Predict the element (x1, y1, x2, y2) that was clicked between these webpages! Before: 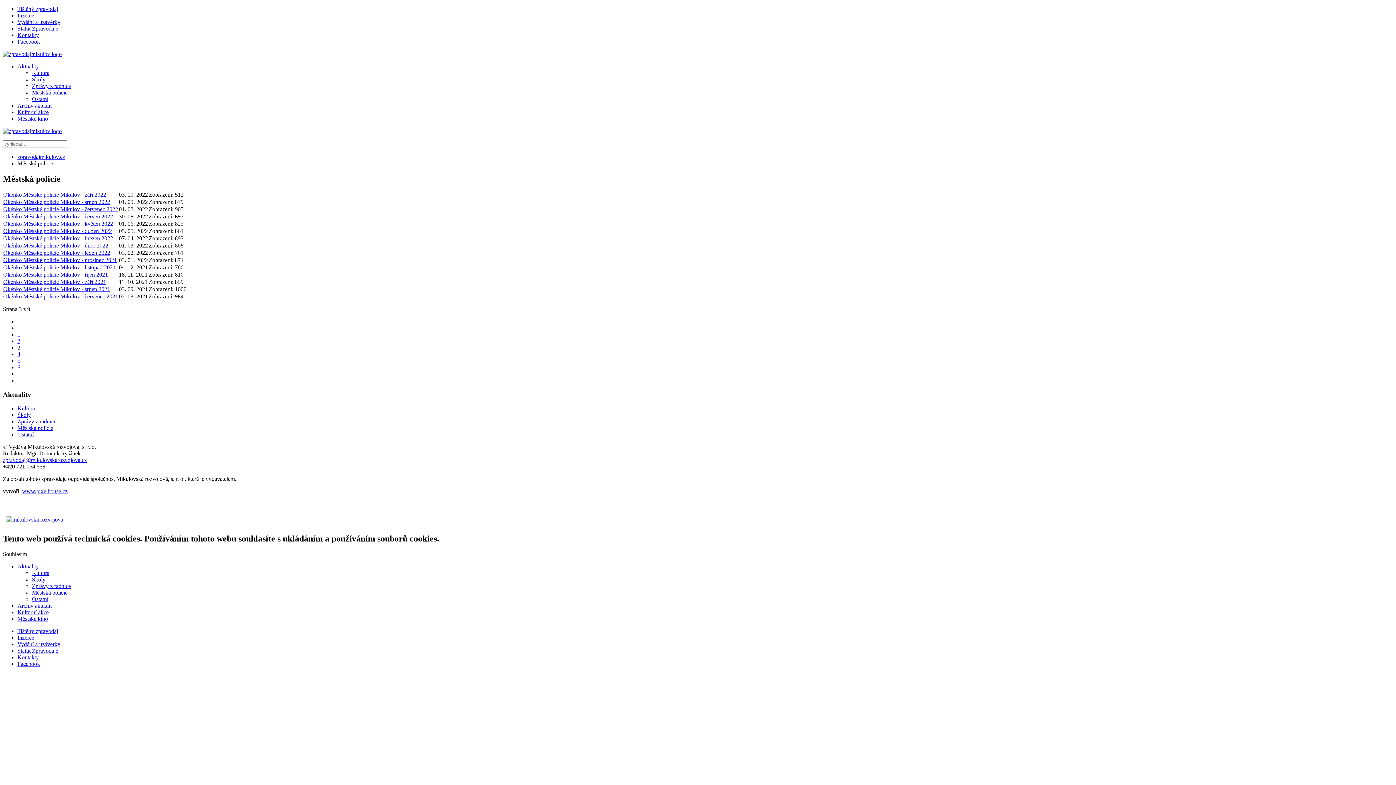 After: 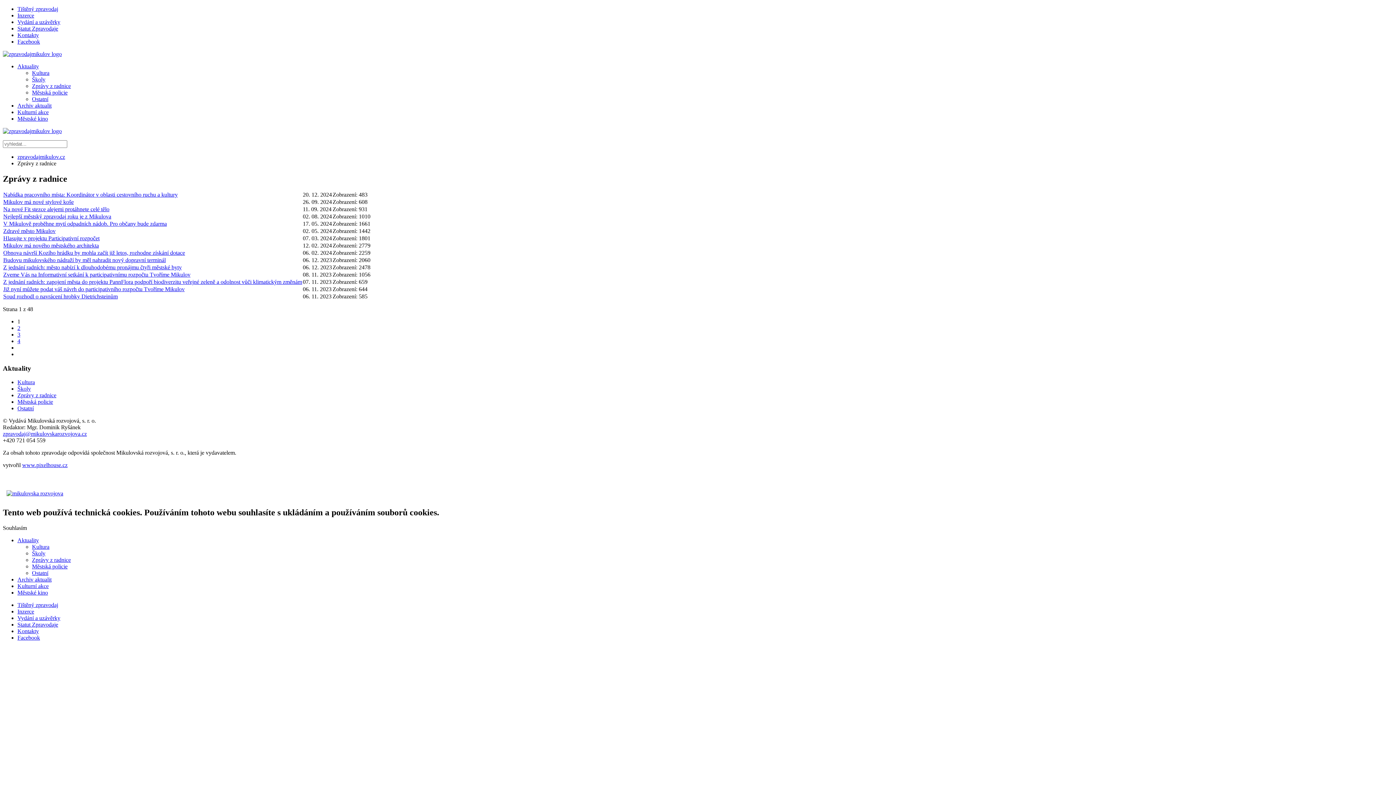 Action: bbox: (17, 418, 56, 424) label: Zprávy z radnice